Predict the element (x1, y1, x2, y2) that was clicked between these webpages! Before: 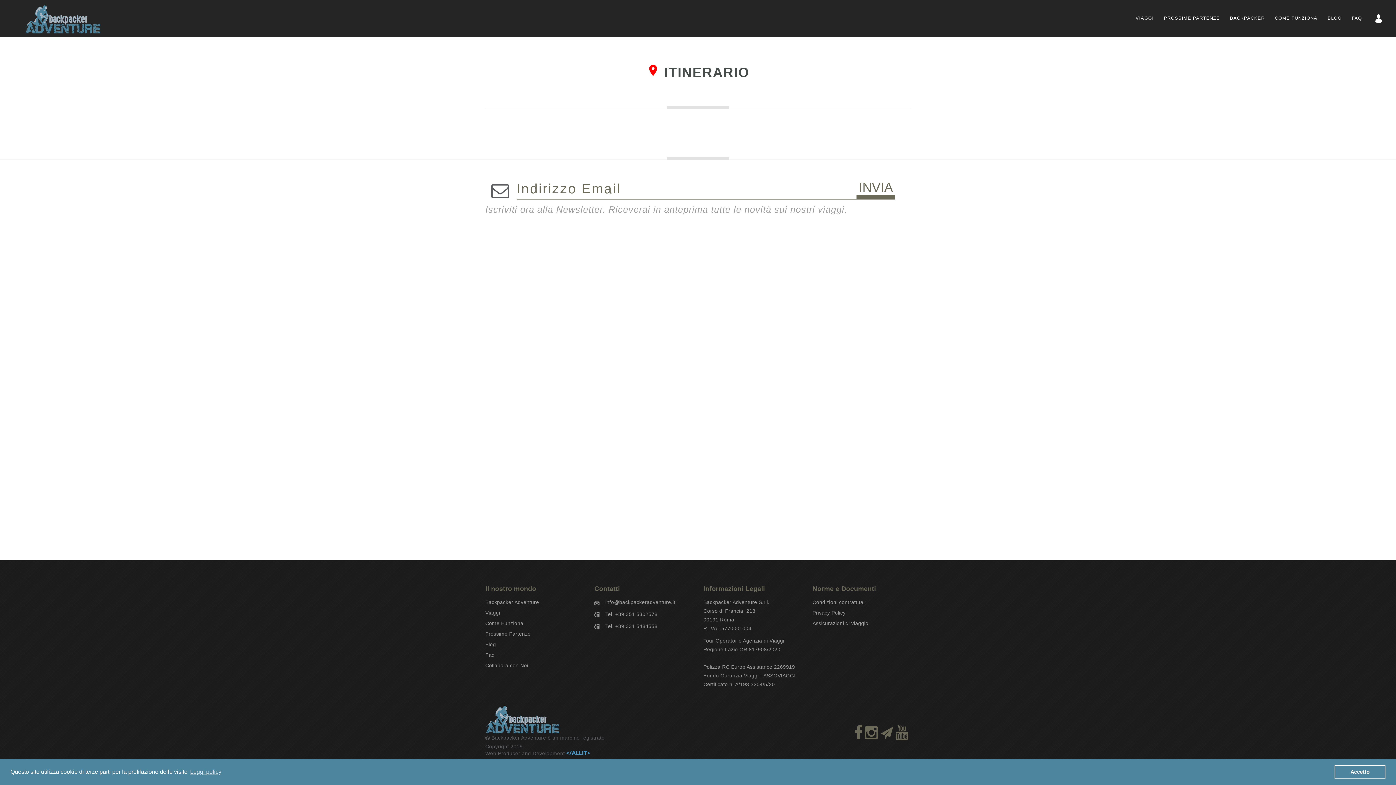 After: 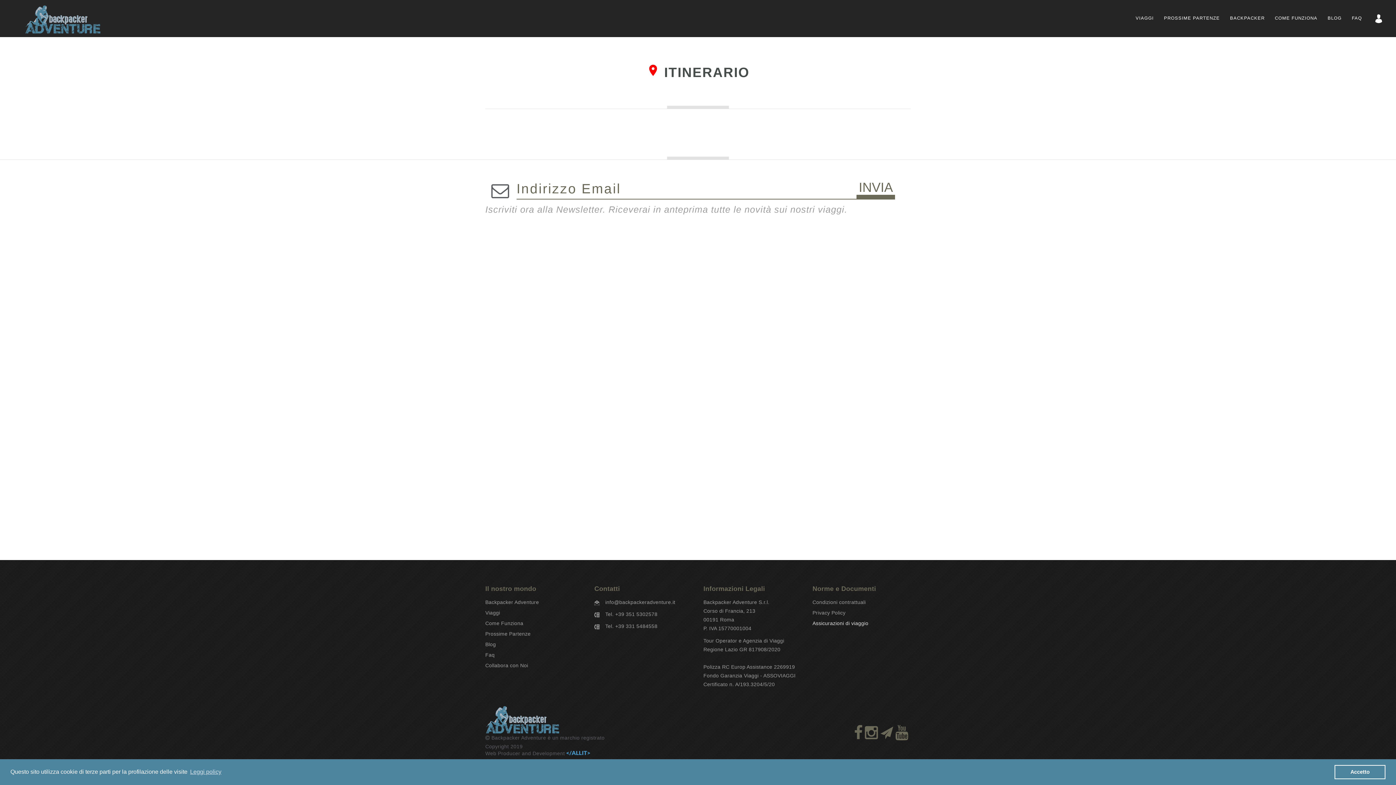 Action: label: Assicurazioni di viaggio bbox: (812, 620, 868, 626)